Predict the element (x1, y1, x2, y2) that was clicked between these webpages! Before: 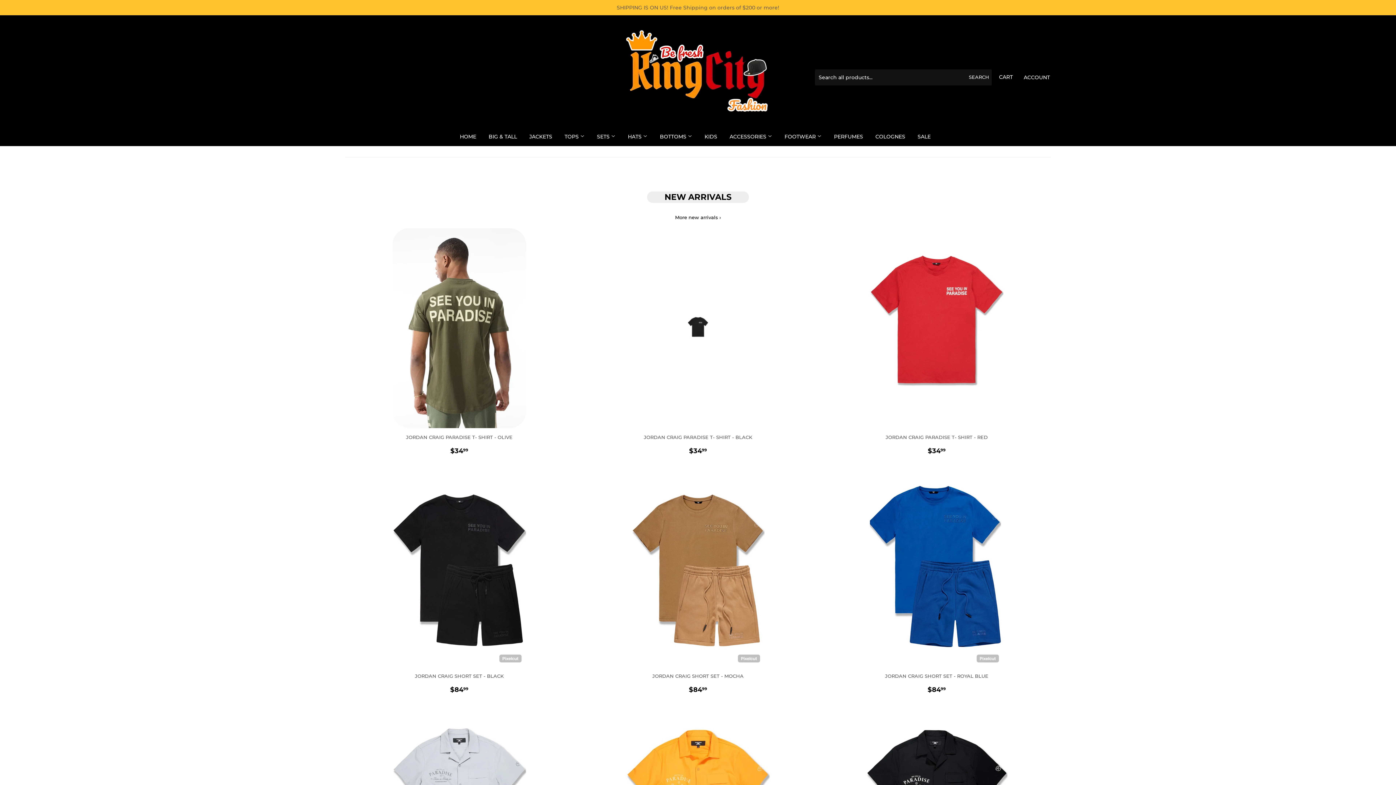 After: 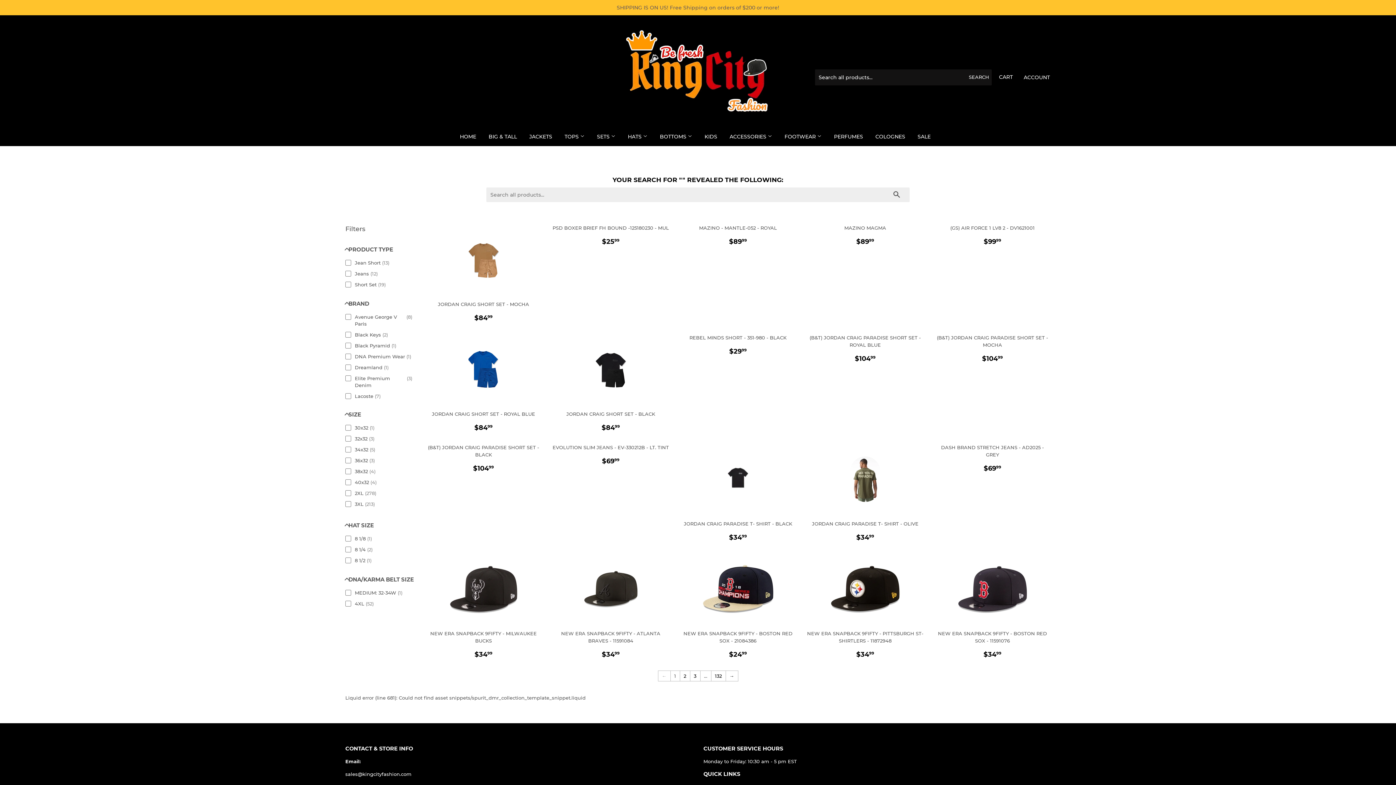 Action: bbox: (966, 68, 992, 85) label: SEARCH